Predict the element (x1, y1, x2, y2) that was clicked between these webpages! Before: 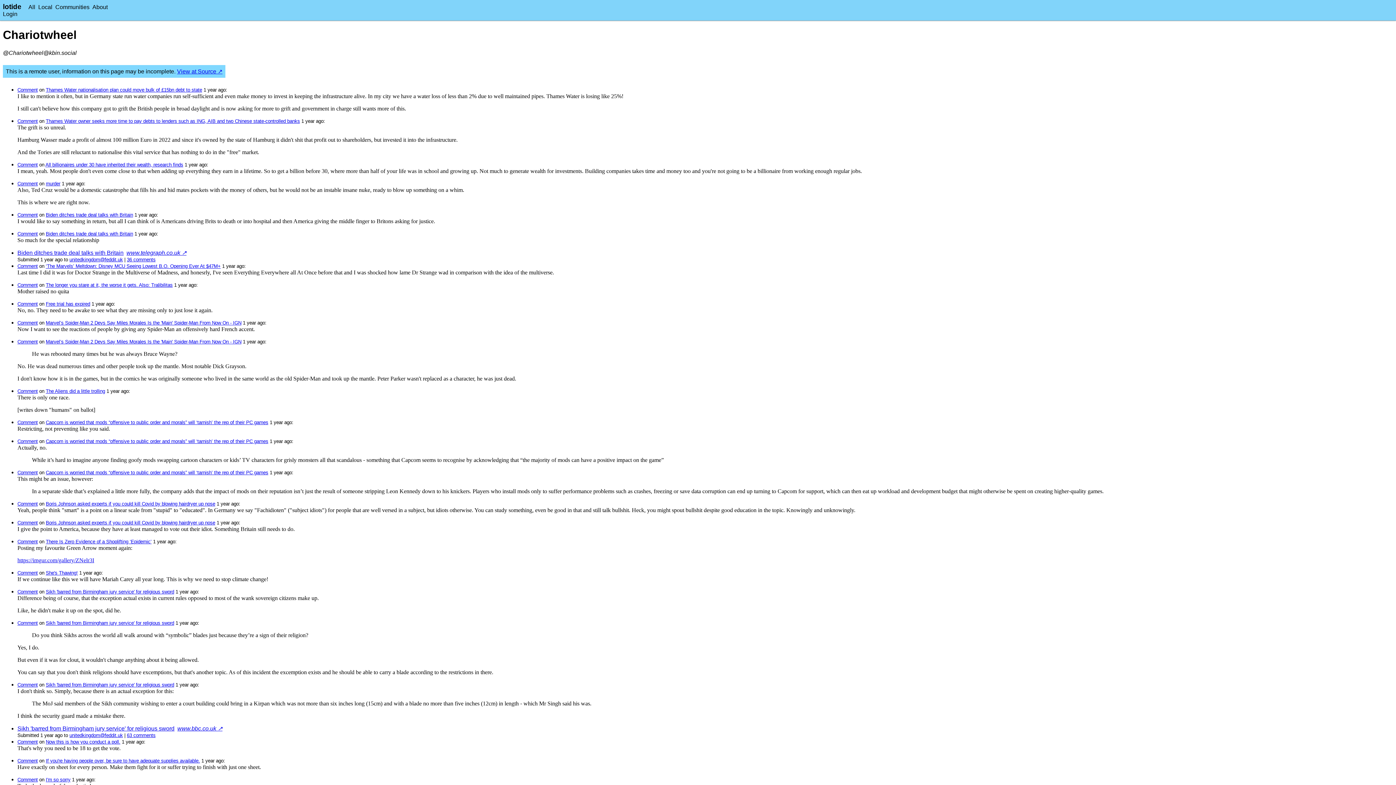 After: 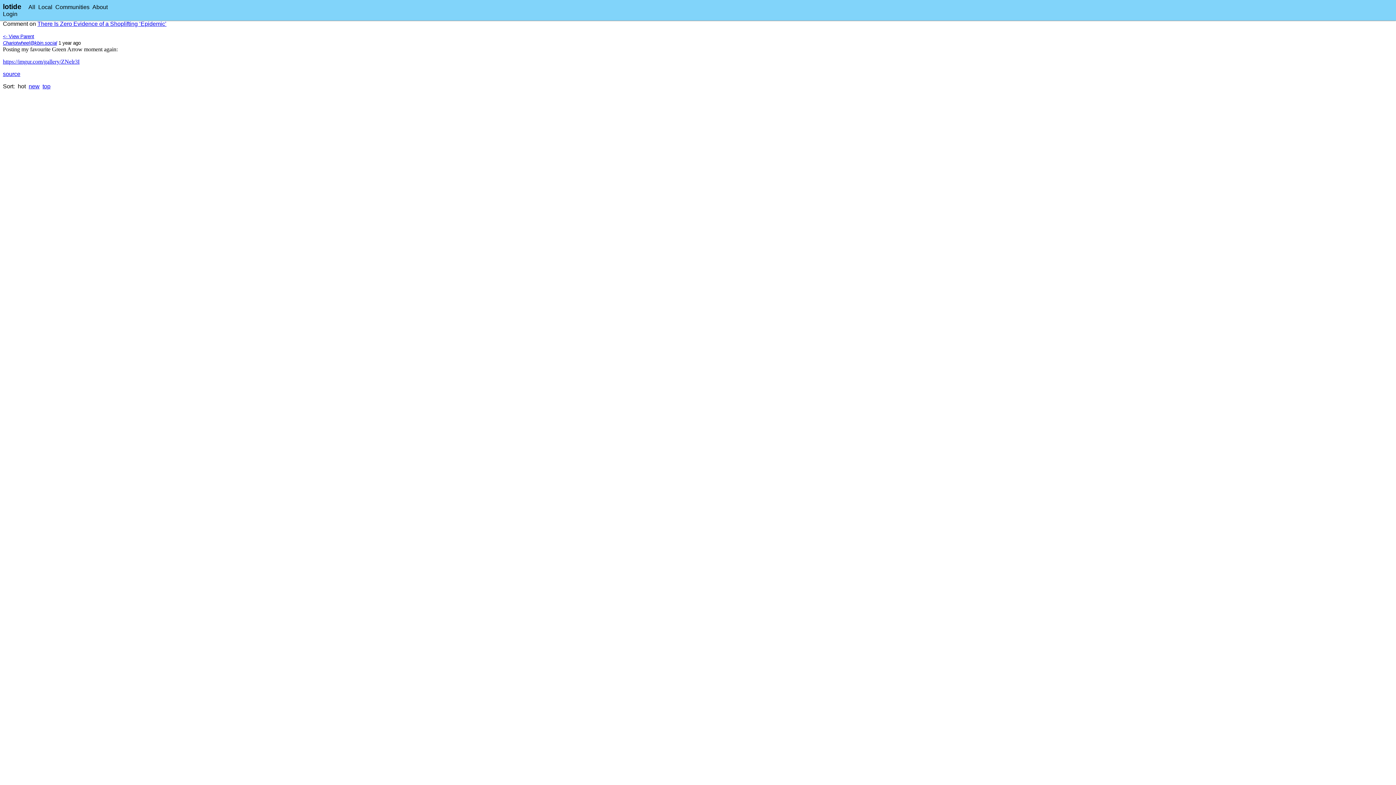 Action: label: Comment bbox: (17, 539, 37, 544)